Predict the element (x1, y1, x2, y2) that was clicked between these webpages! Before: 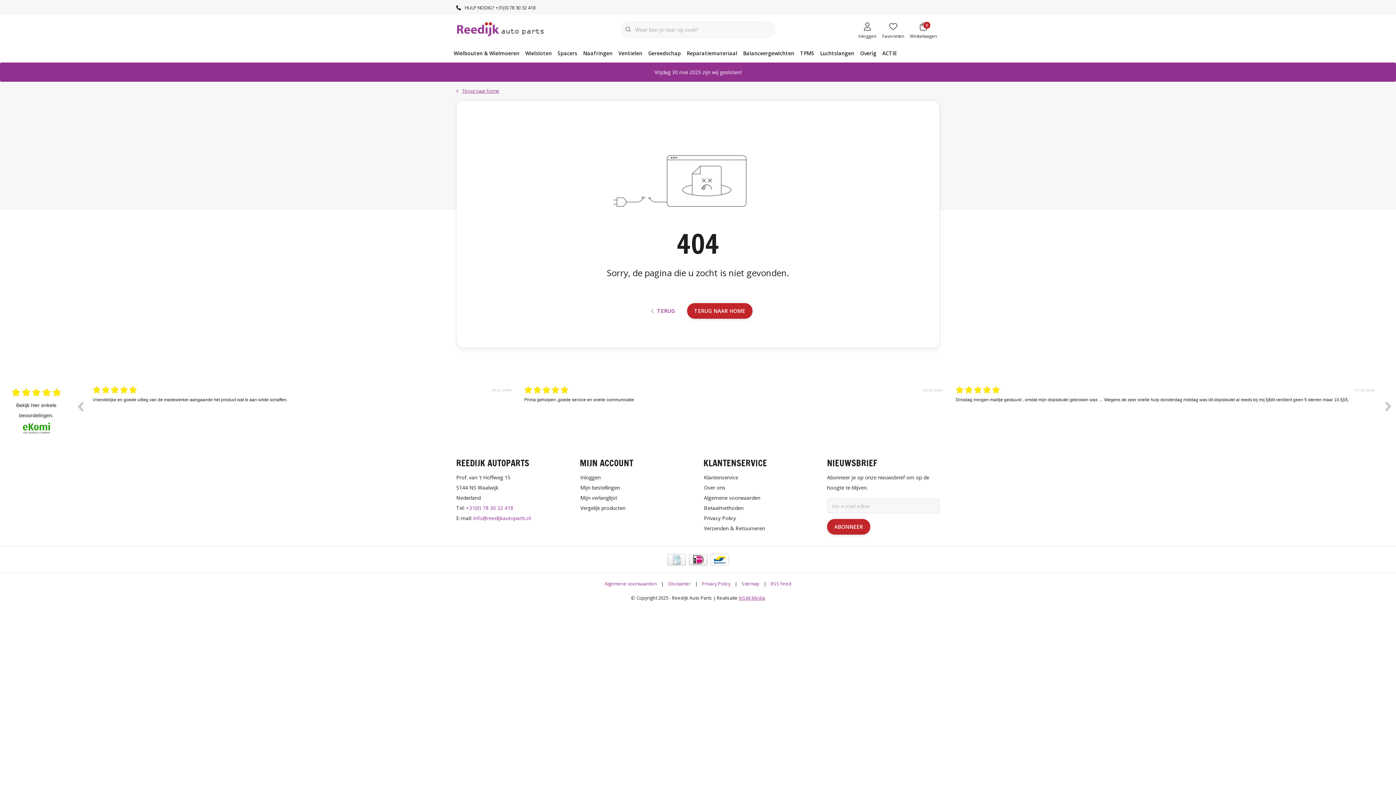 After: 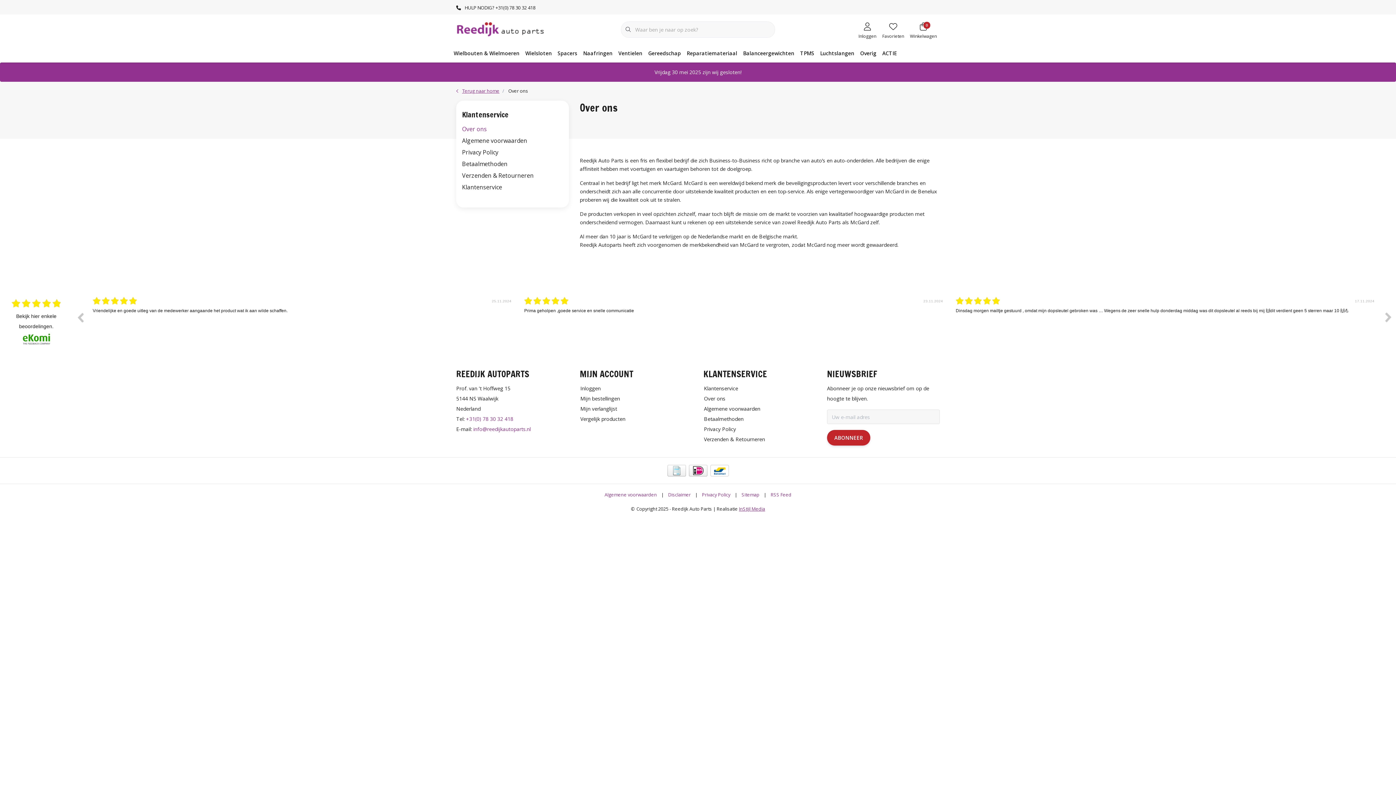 Action: bbox: (697, 484, 725, 491) label: Over ons